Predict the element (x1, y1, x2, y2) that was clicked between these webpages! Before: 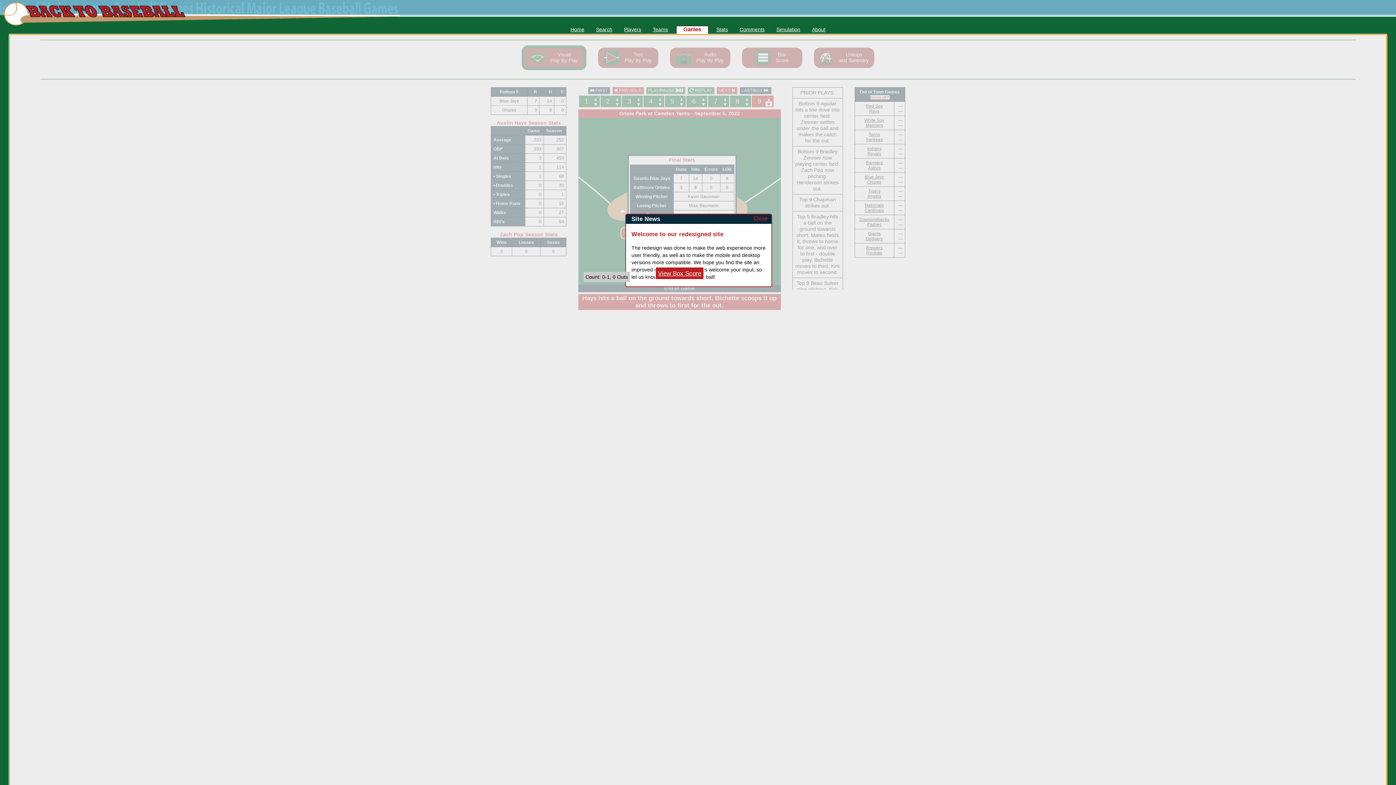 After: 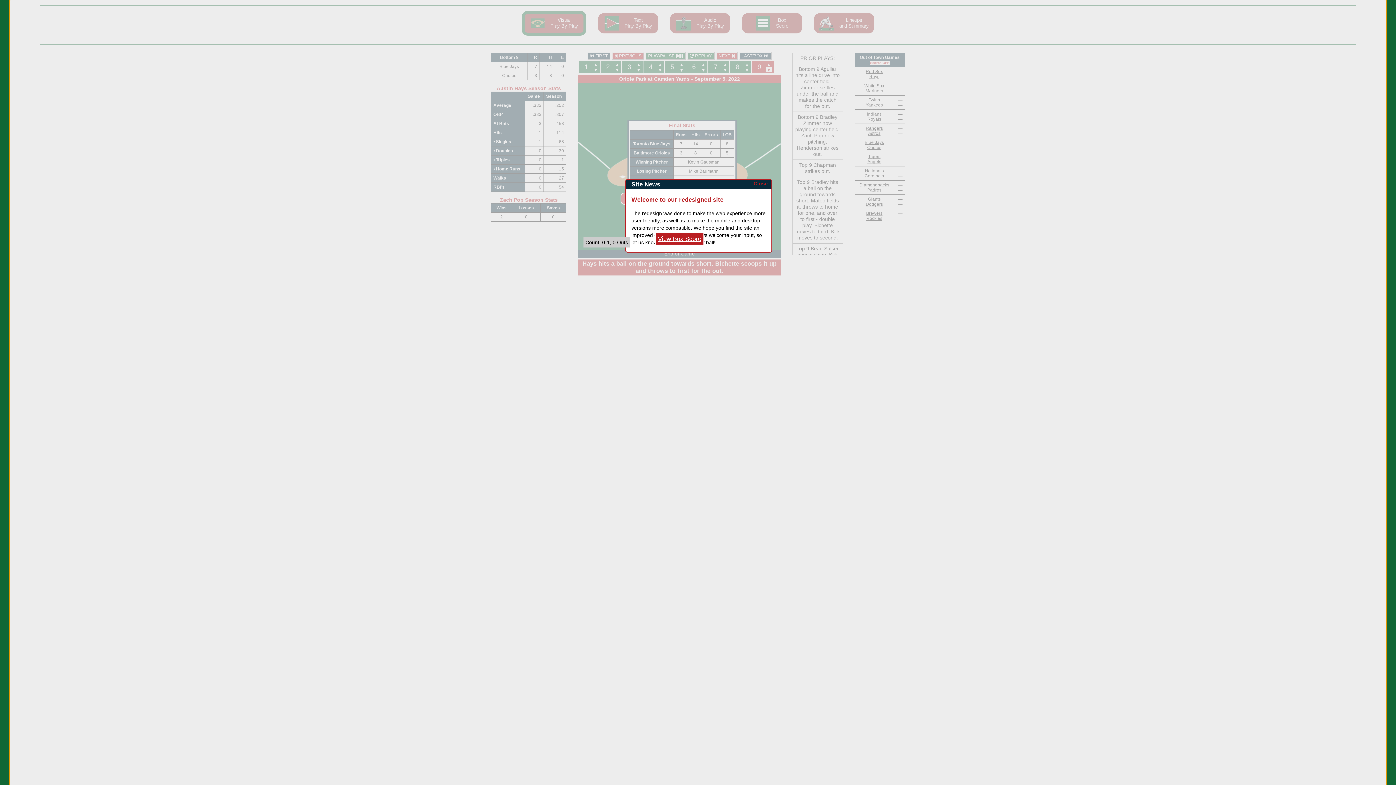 Action: bbox: (592, 26, 616, 32) label: Search